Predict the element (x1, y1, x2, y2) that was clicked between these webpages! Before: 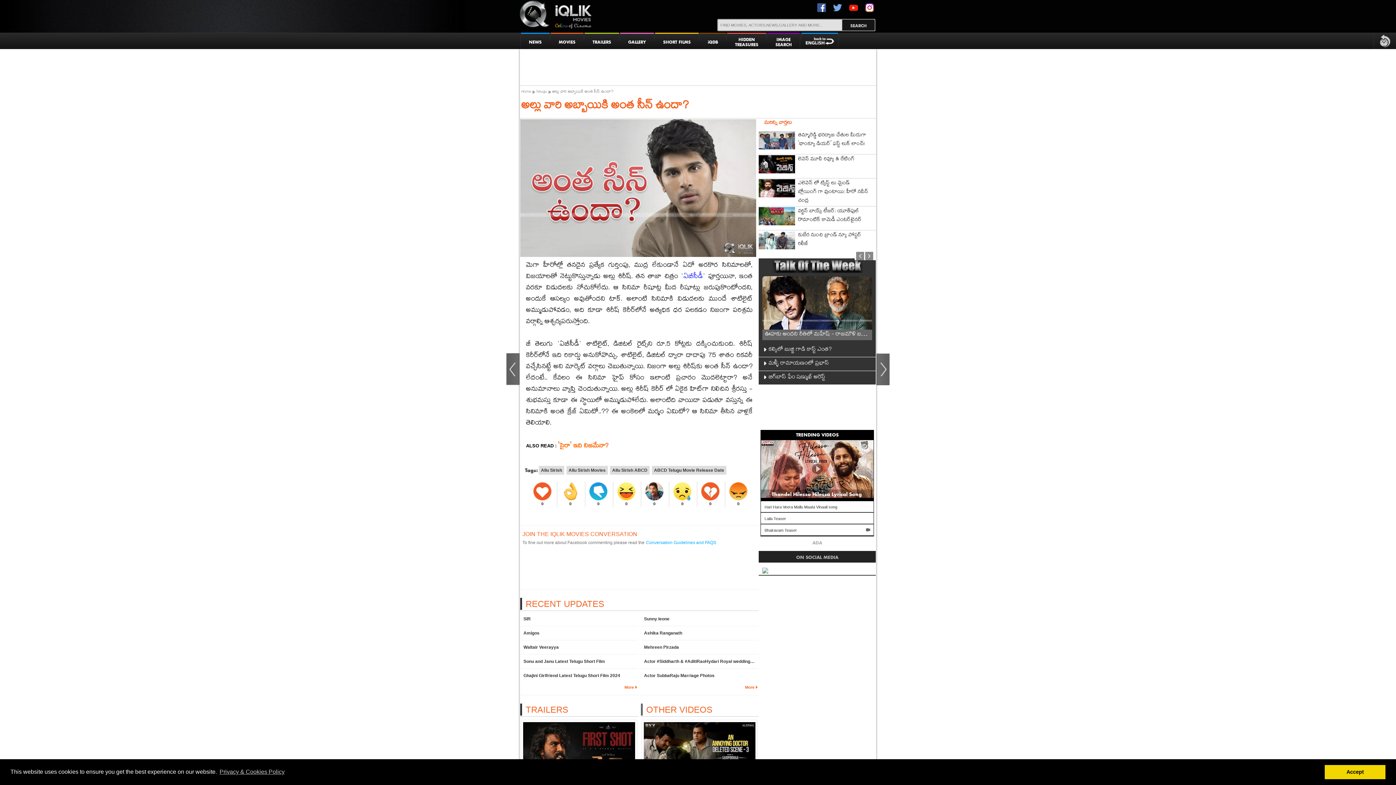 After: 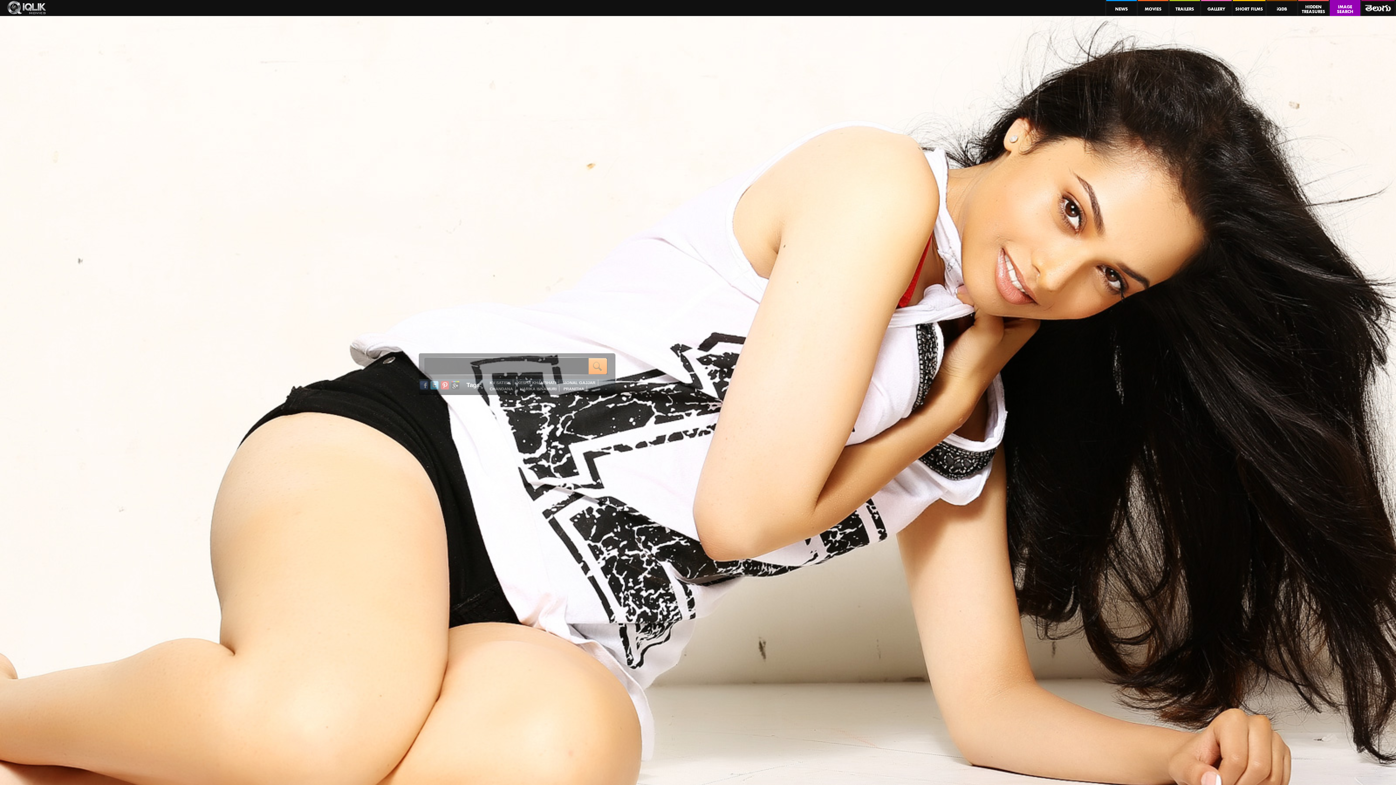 Action: label: IMAGE
SEARCH bbox: (767, 32, 800, 40)